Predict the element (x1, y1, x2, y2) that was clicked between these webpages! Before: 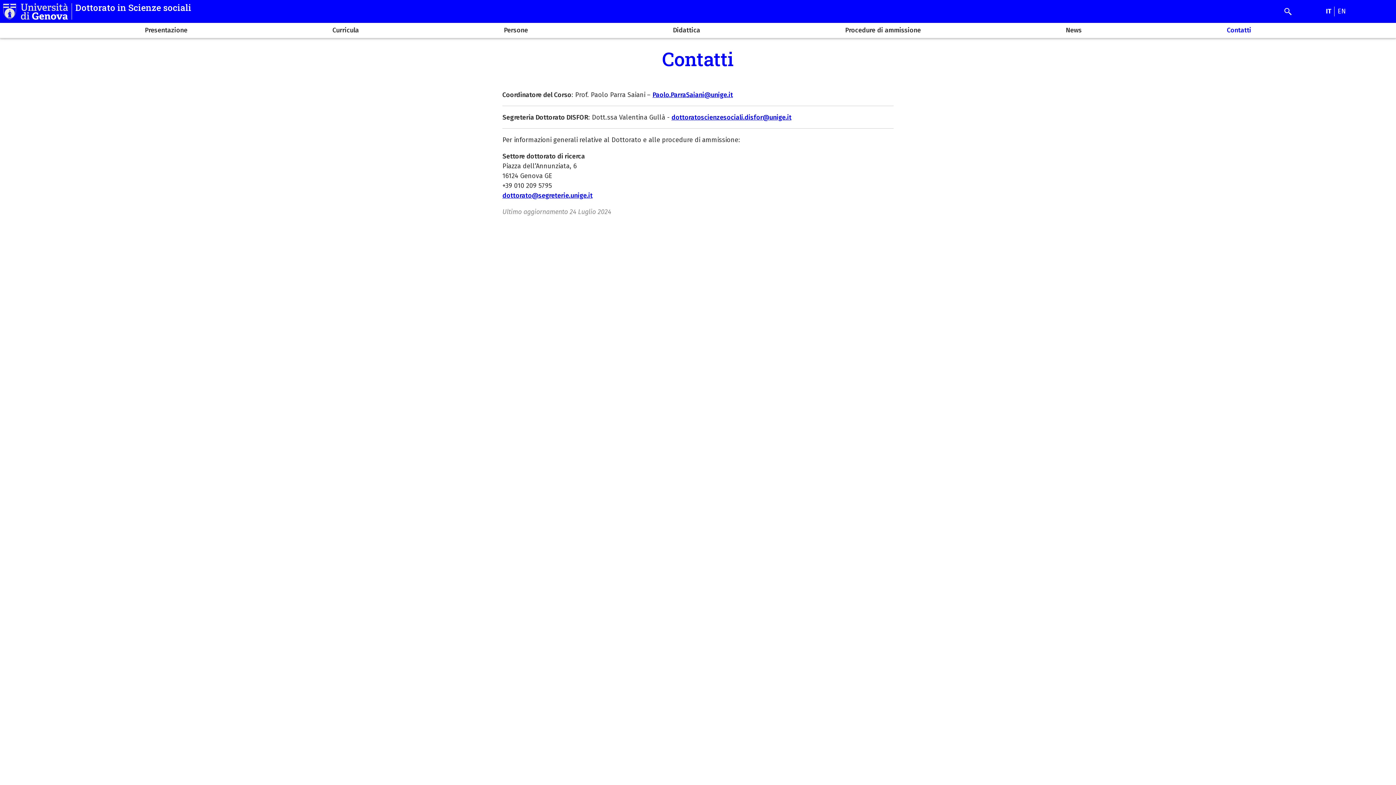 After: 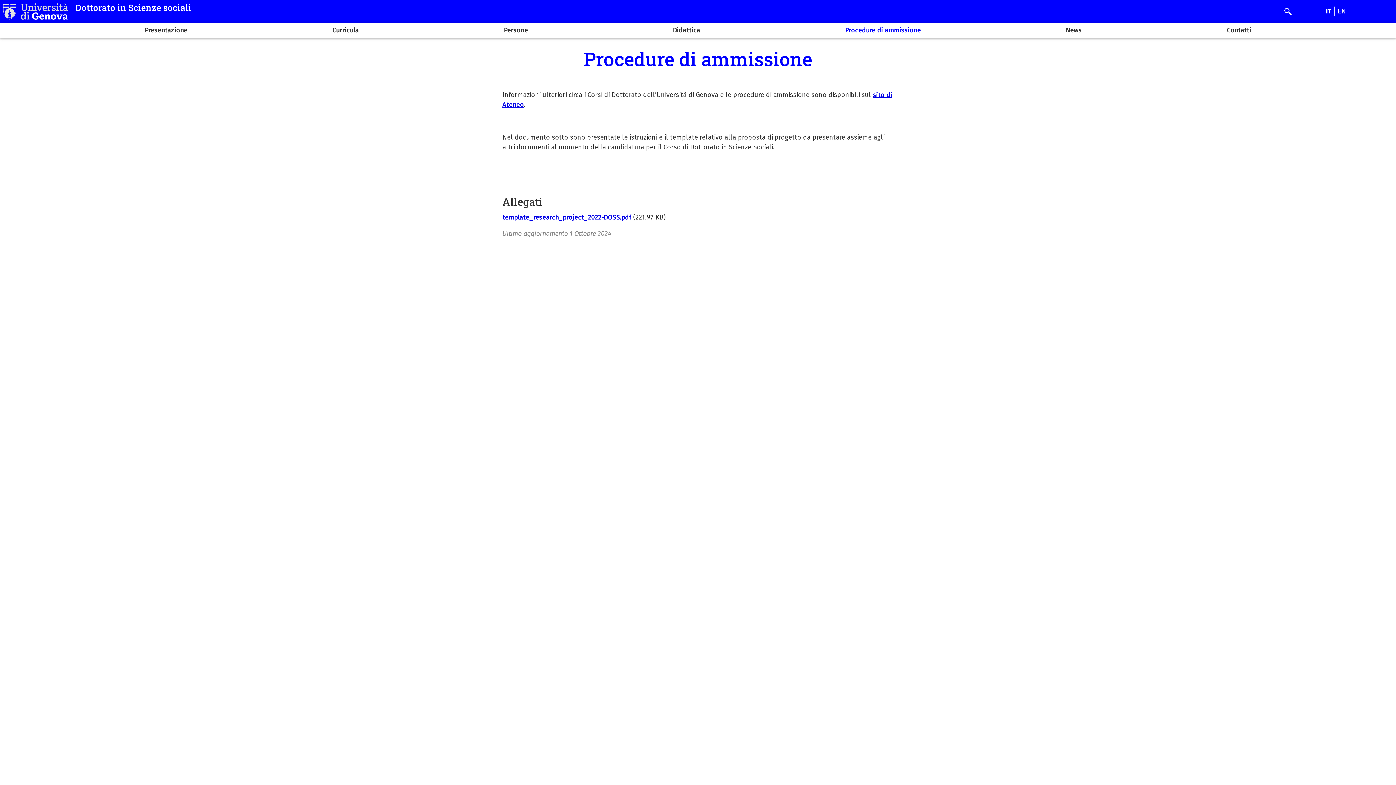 Action: bbox: (830, 26, 935, 40) label: Procedure di ammissione